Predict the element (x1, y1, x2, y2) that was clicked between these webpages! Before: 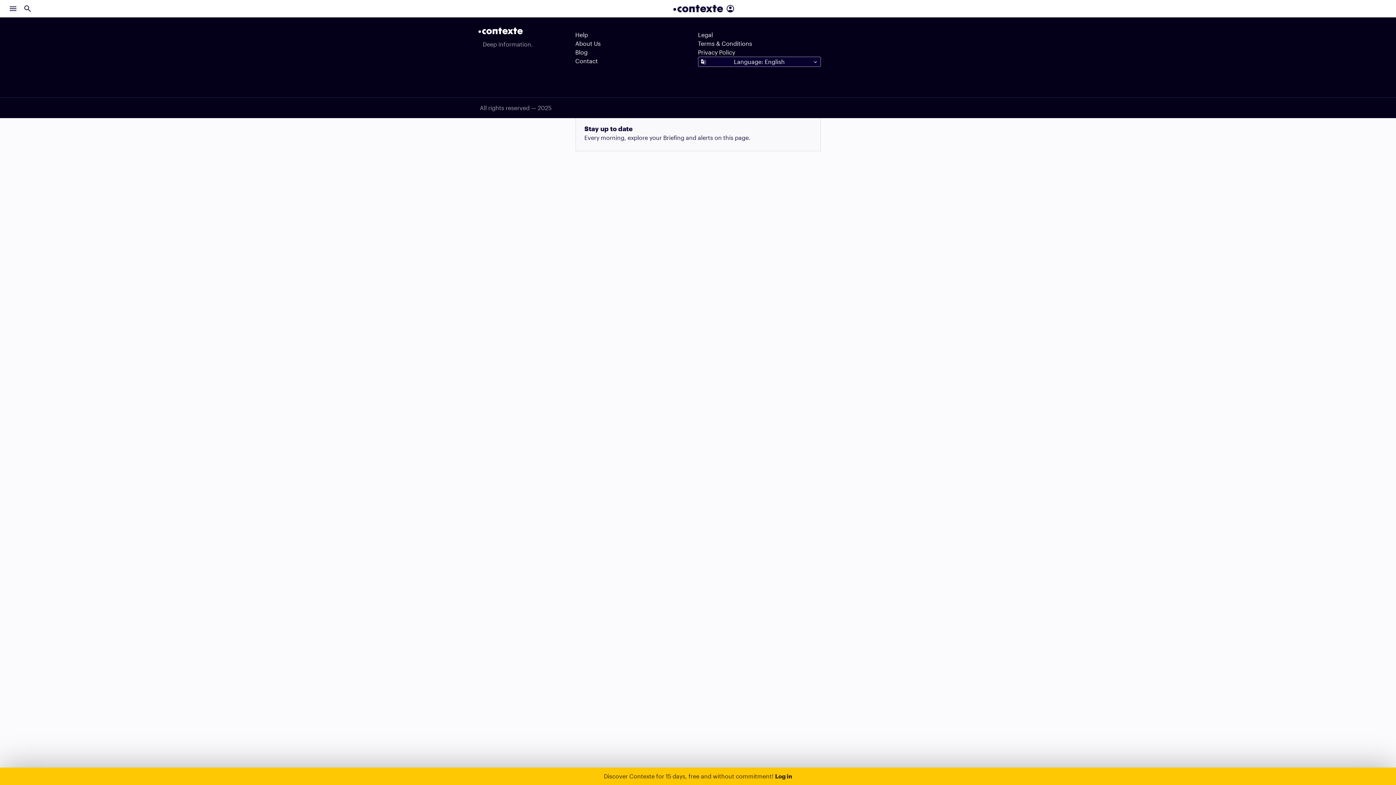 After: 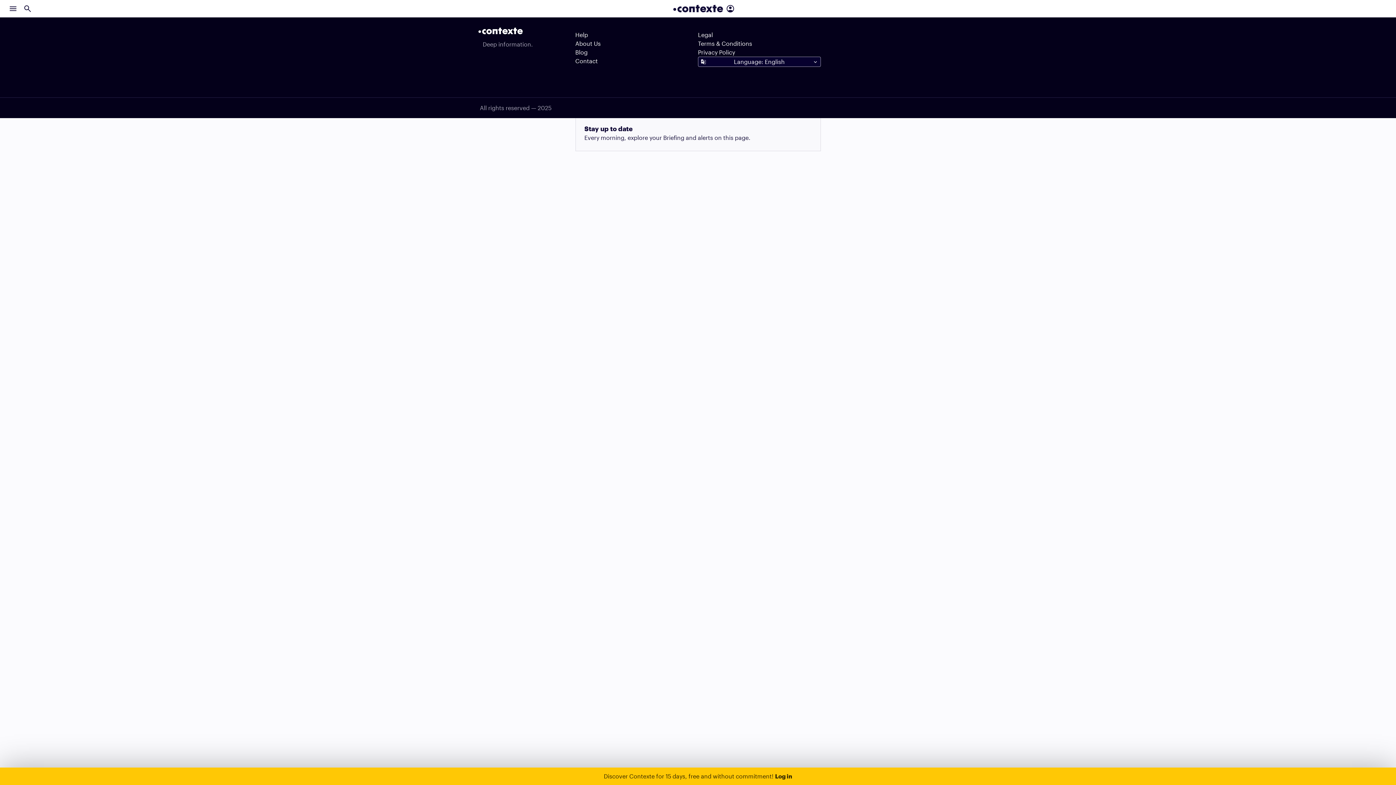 Action: label: Legal bbox: (698, 30, 820, 39)